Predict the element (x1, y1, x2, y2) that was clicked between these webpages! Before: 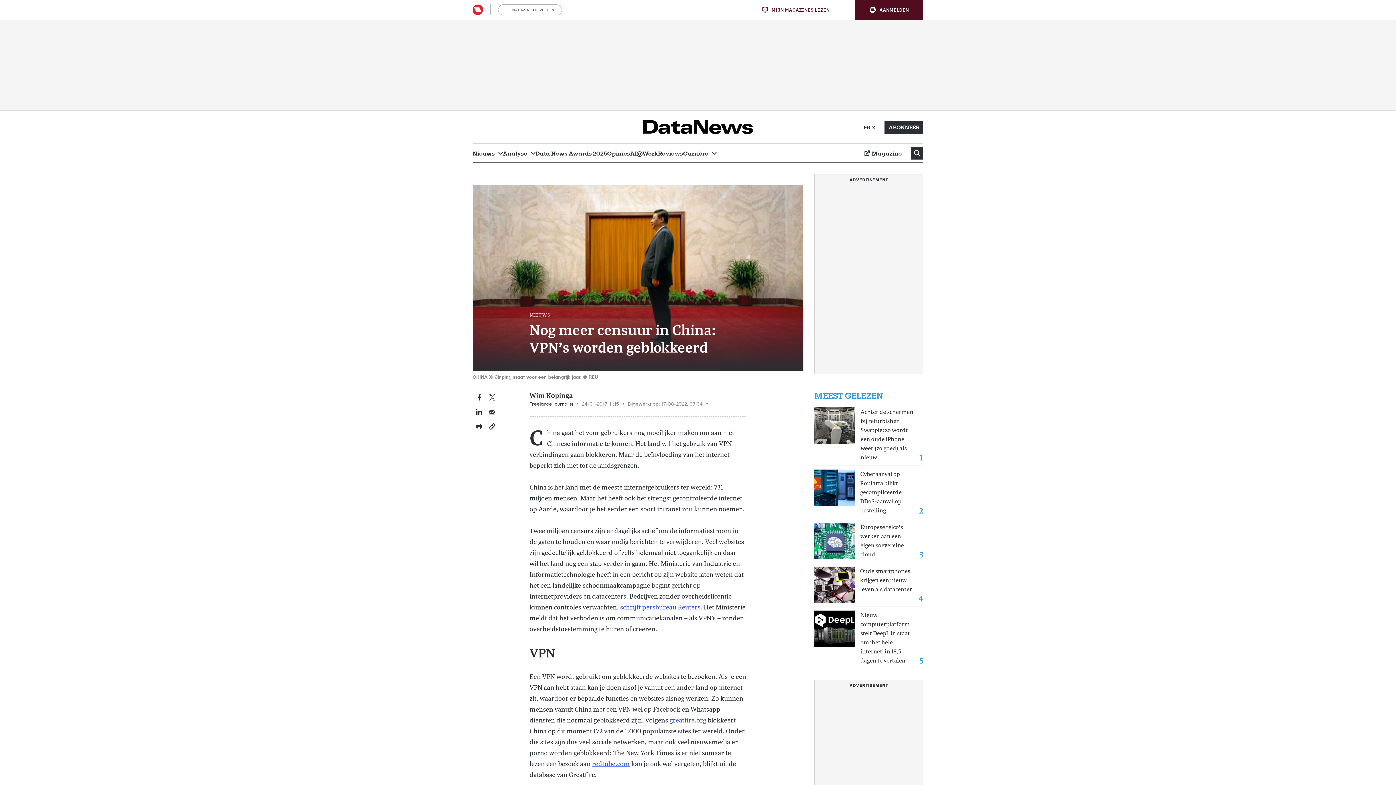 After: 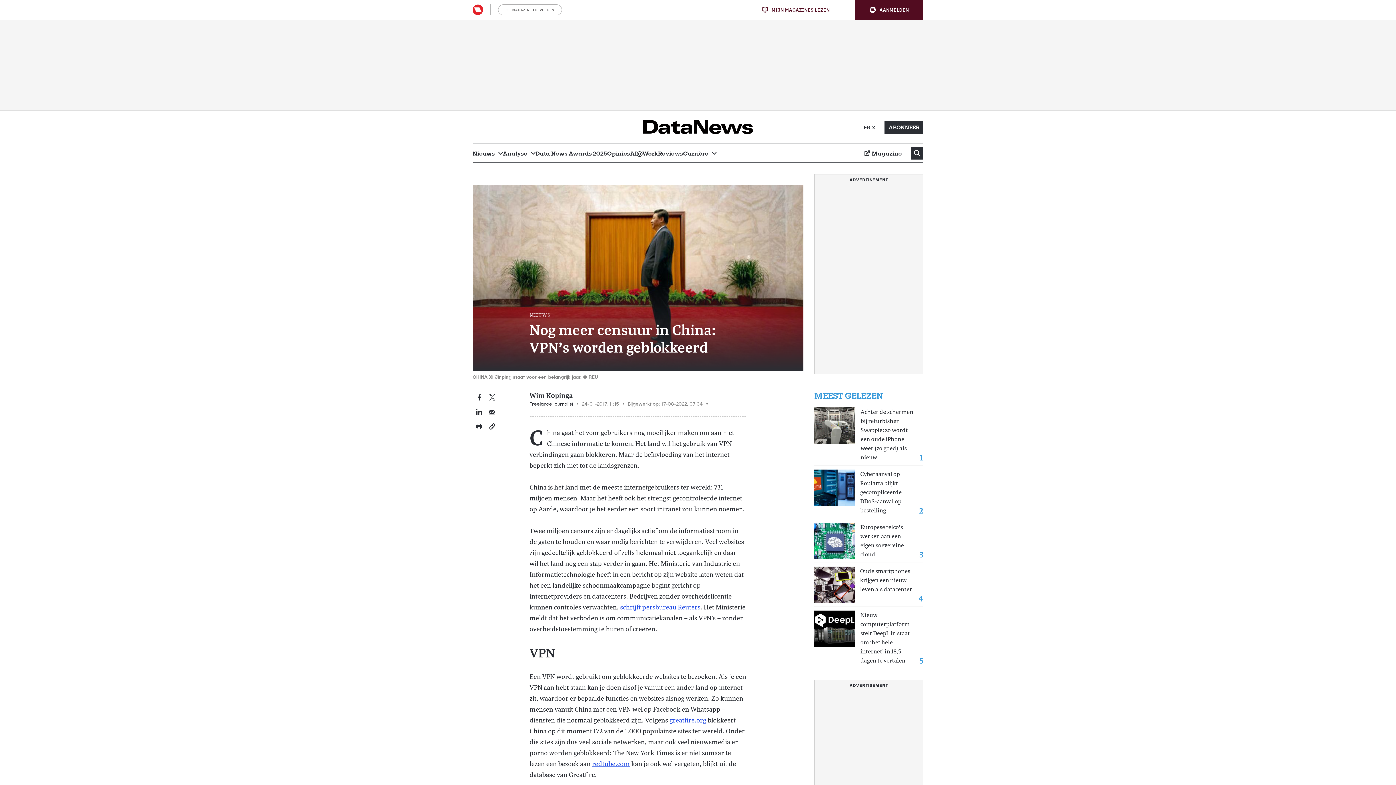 Action: label: Deel dit artikel op Twitter bbox: (489, 393, 495, 400)